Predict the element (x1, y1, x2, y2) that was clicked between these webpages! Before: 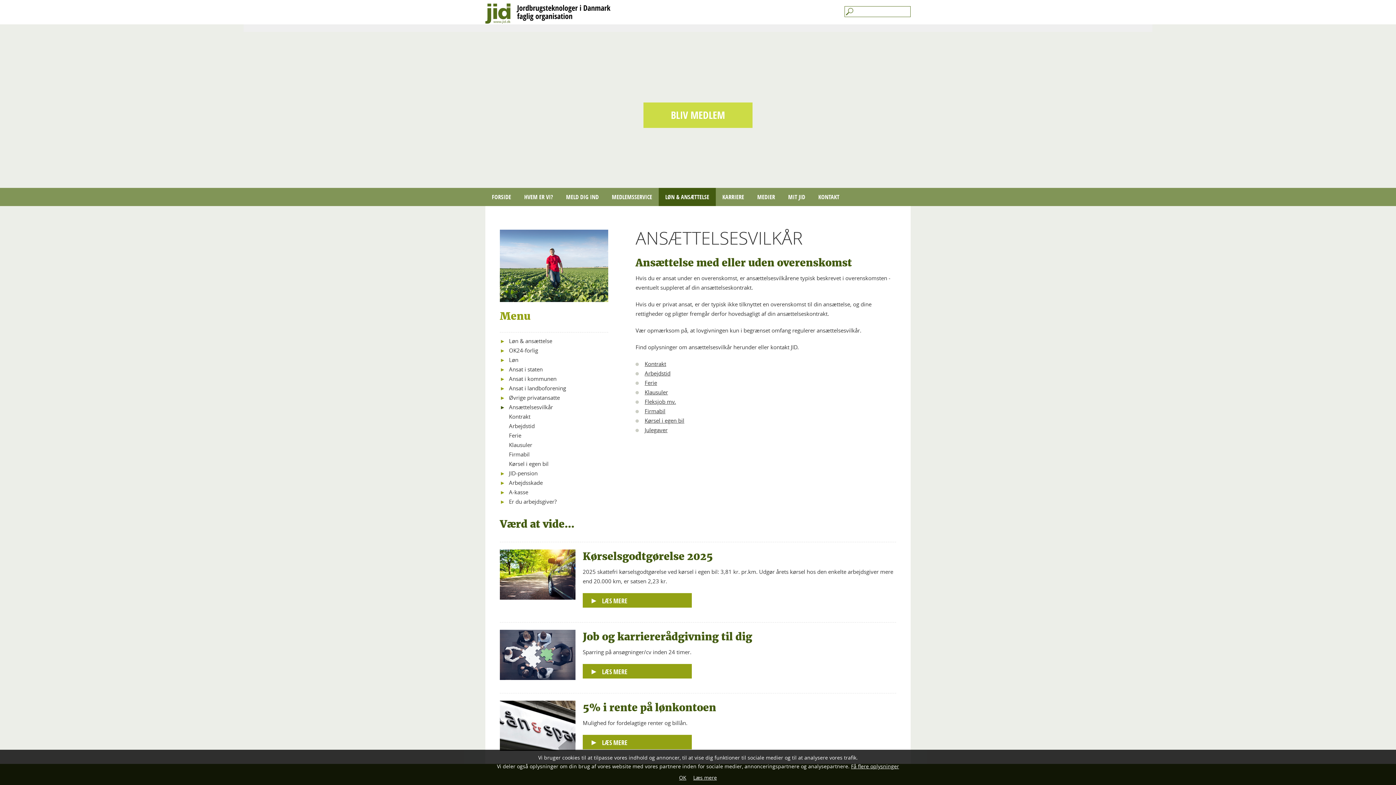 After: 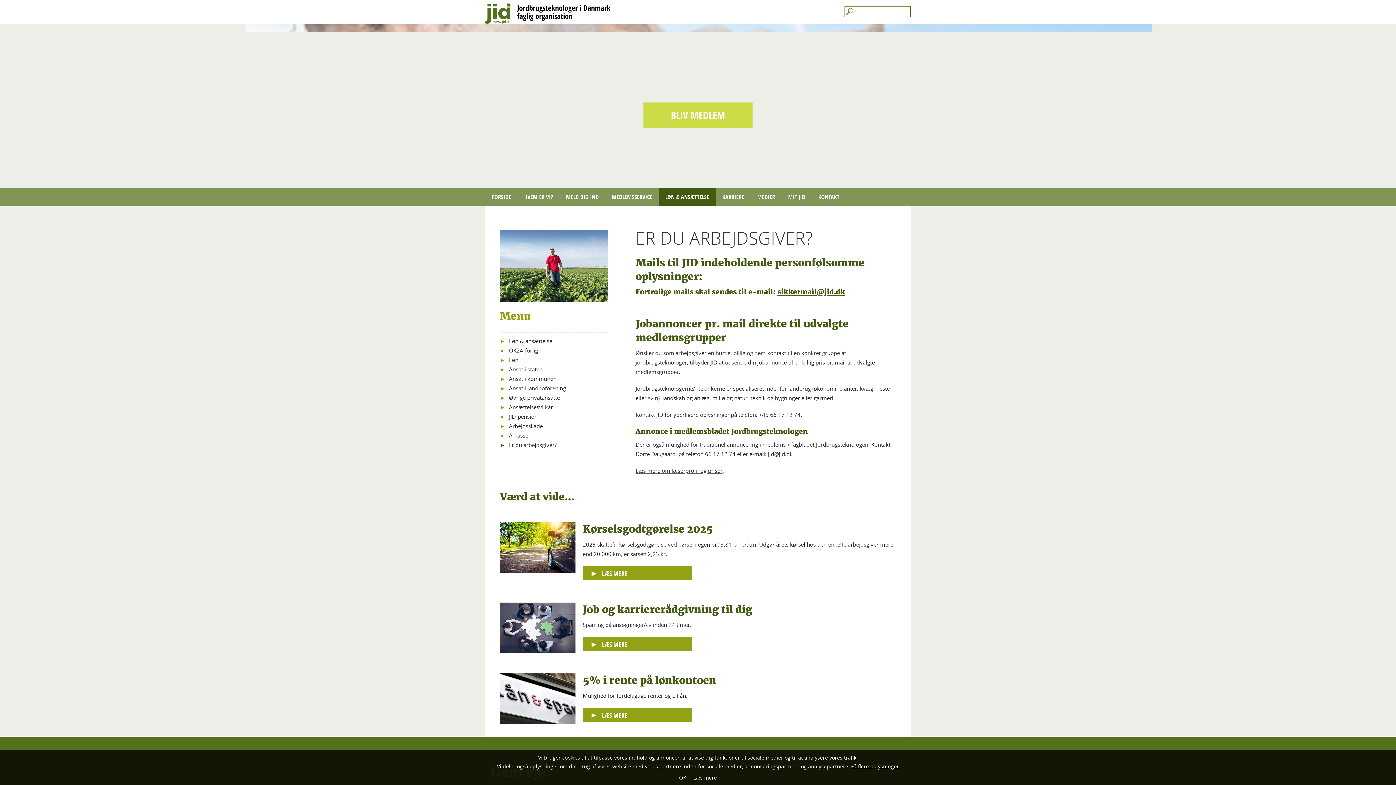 Action: bbox: (500, 498, 556, 505) label: Er du arbejdsgiver?